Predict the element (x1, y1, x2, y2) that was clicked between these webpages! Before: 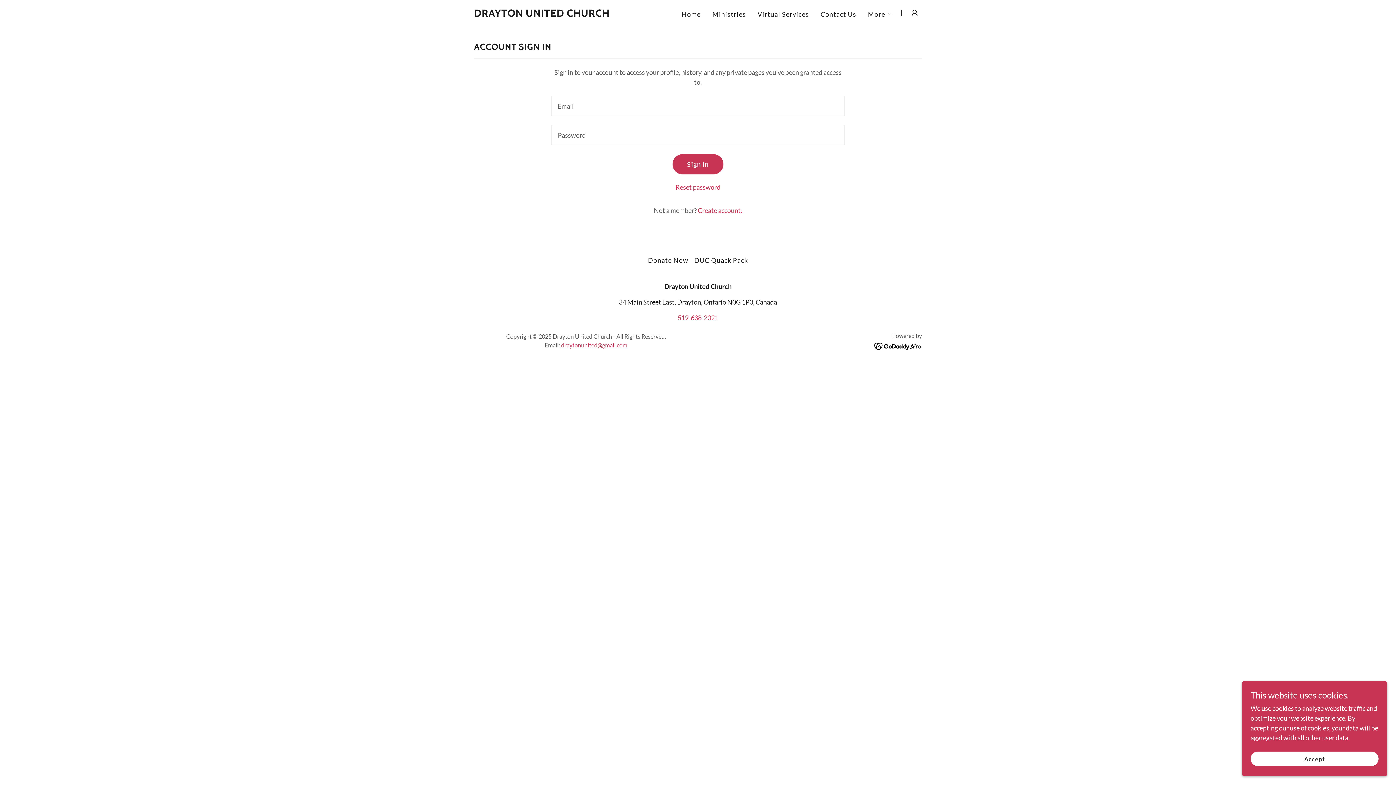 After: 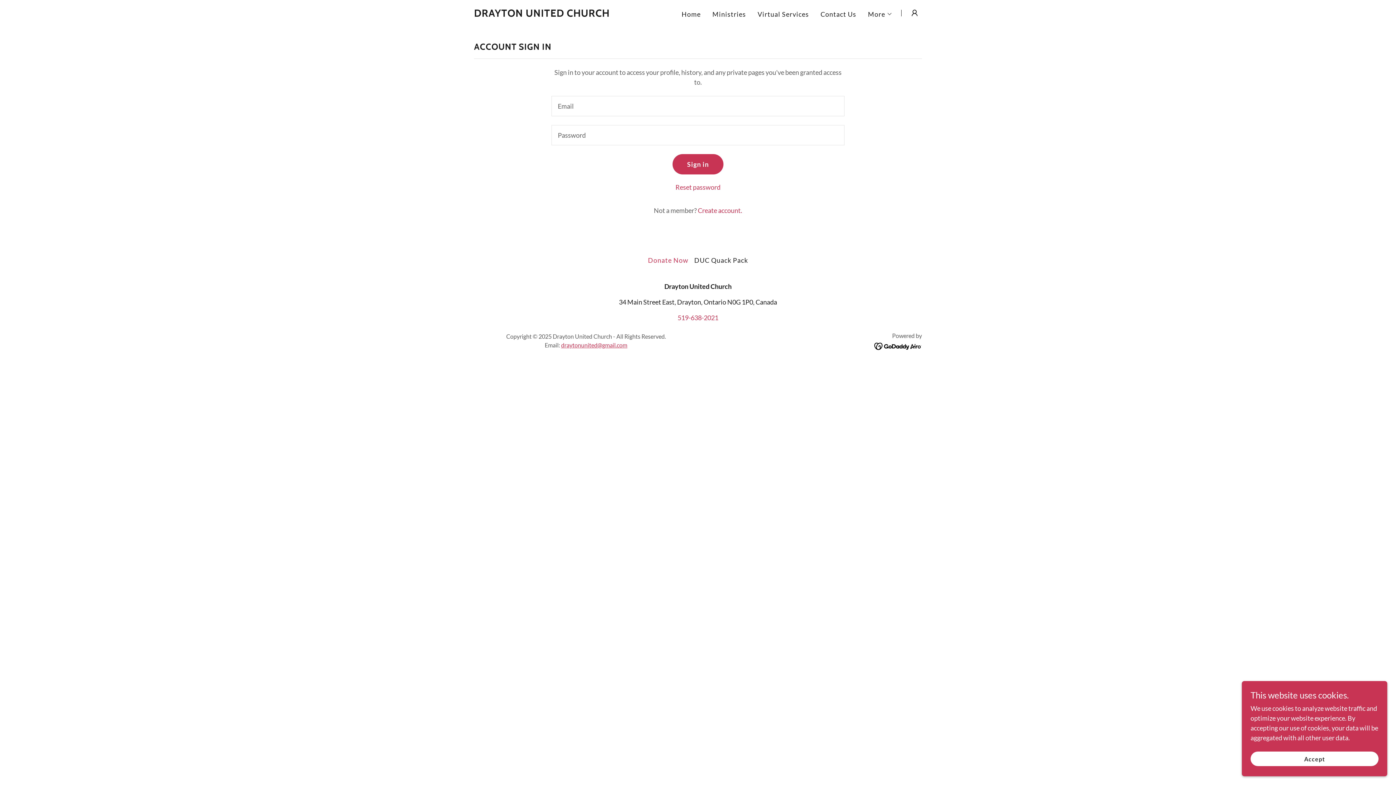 Action: label: Donate Now bbox: (645, 253, 691, 267)